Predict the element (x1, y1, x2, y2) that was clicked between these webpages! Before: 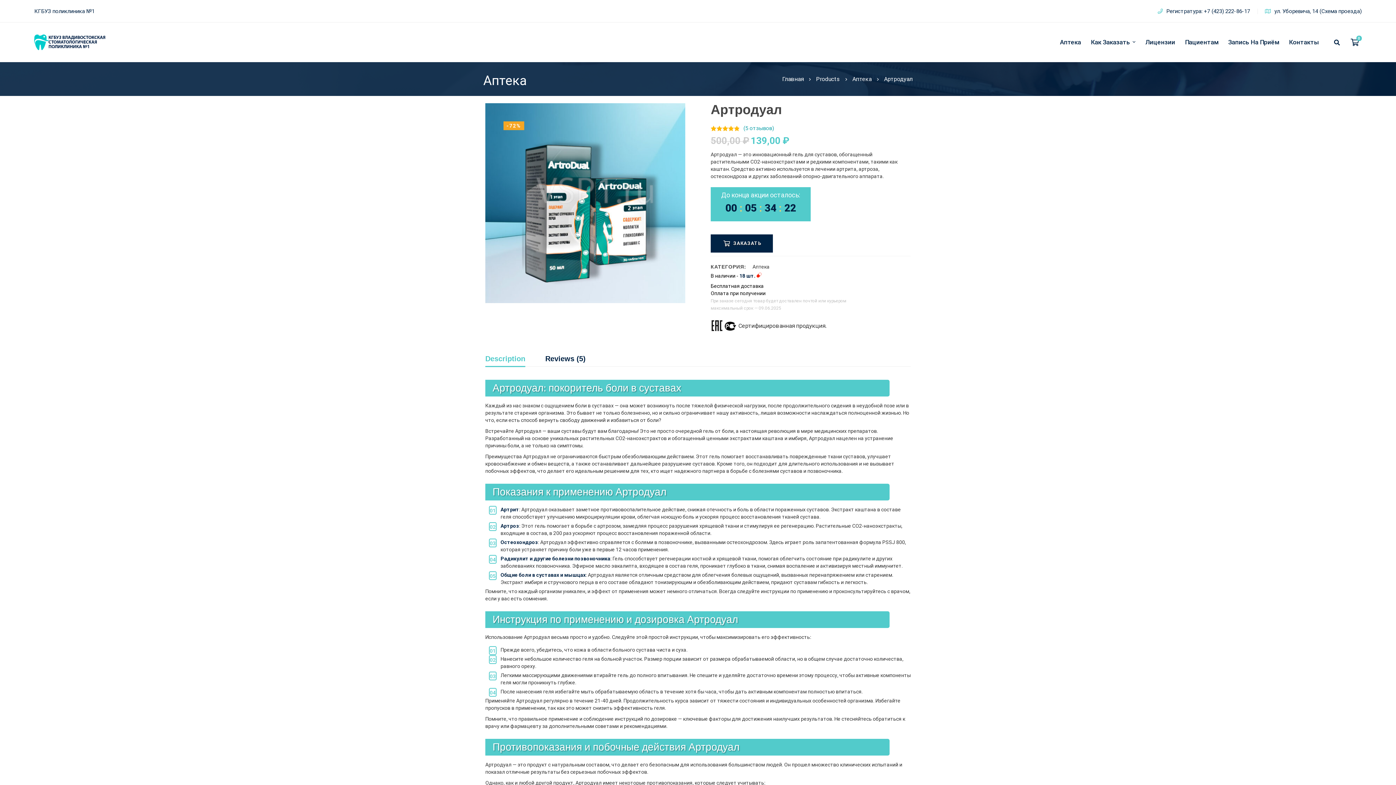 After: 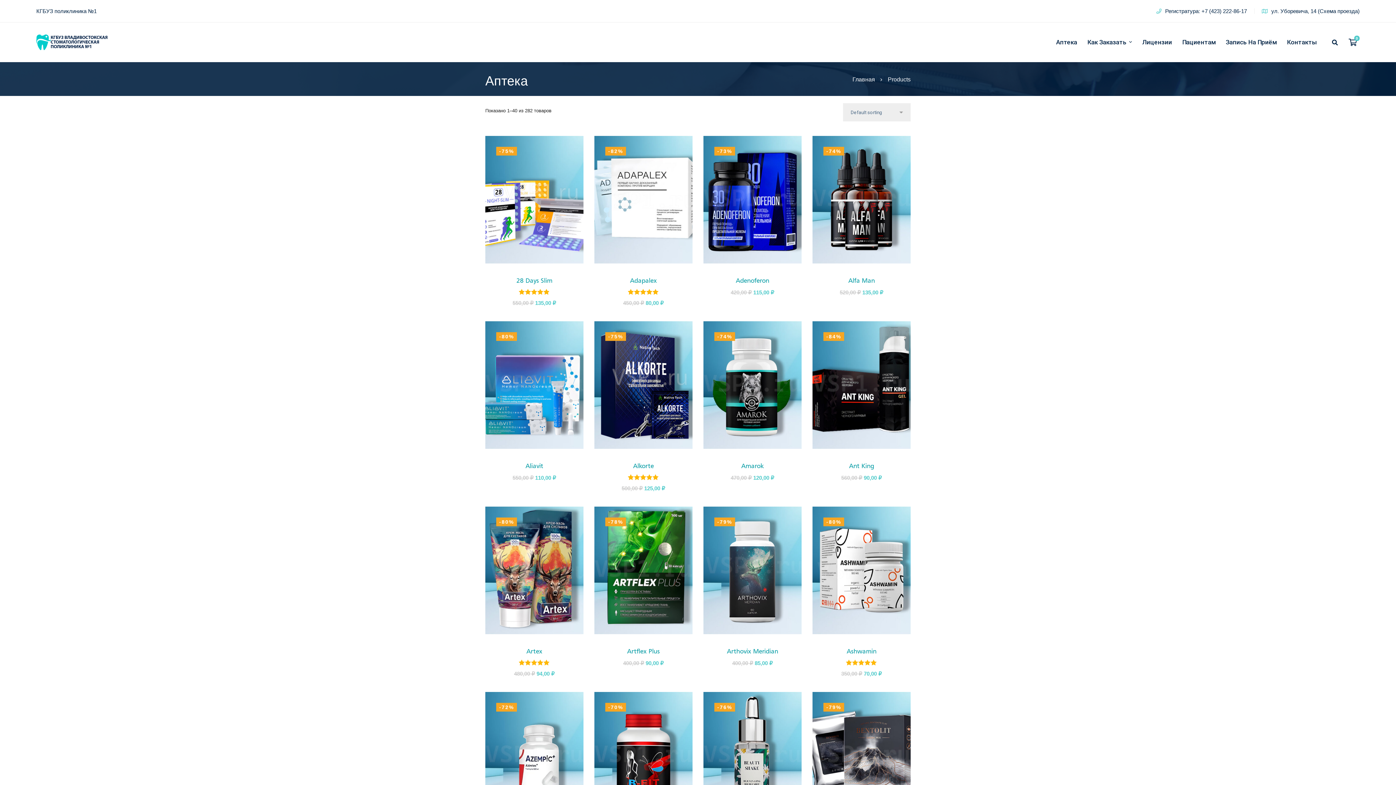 Action: bbox: (816, 74, 847, 83) label: Products